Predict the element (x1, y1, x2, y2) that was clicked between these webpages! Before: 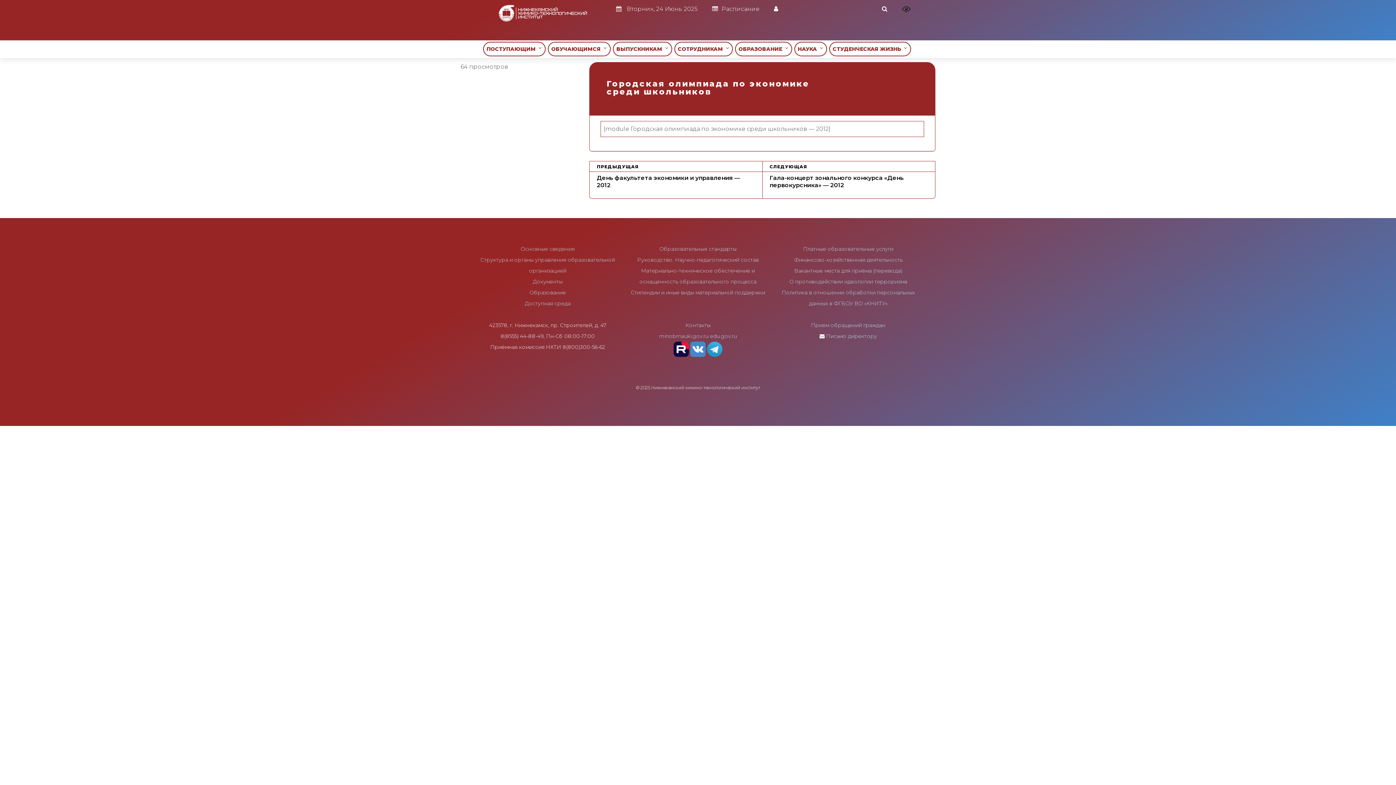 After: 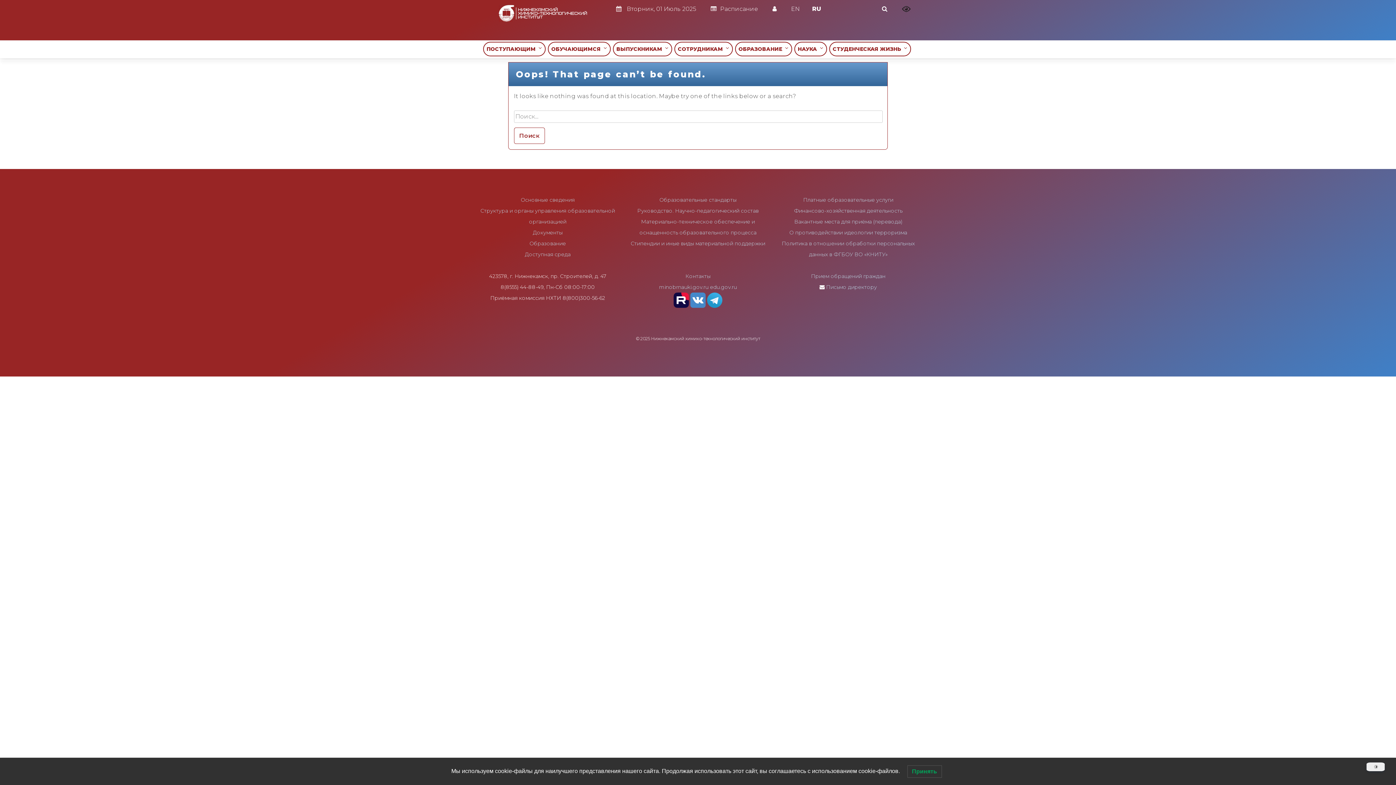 Action: label: Доступная среда bbox: (524, 300, 570, 306)